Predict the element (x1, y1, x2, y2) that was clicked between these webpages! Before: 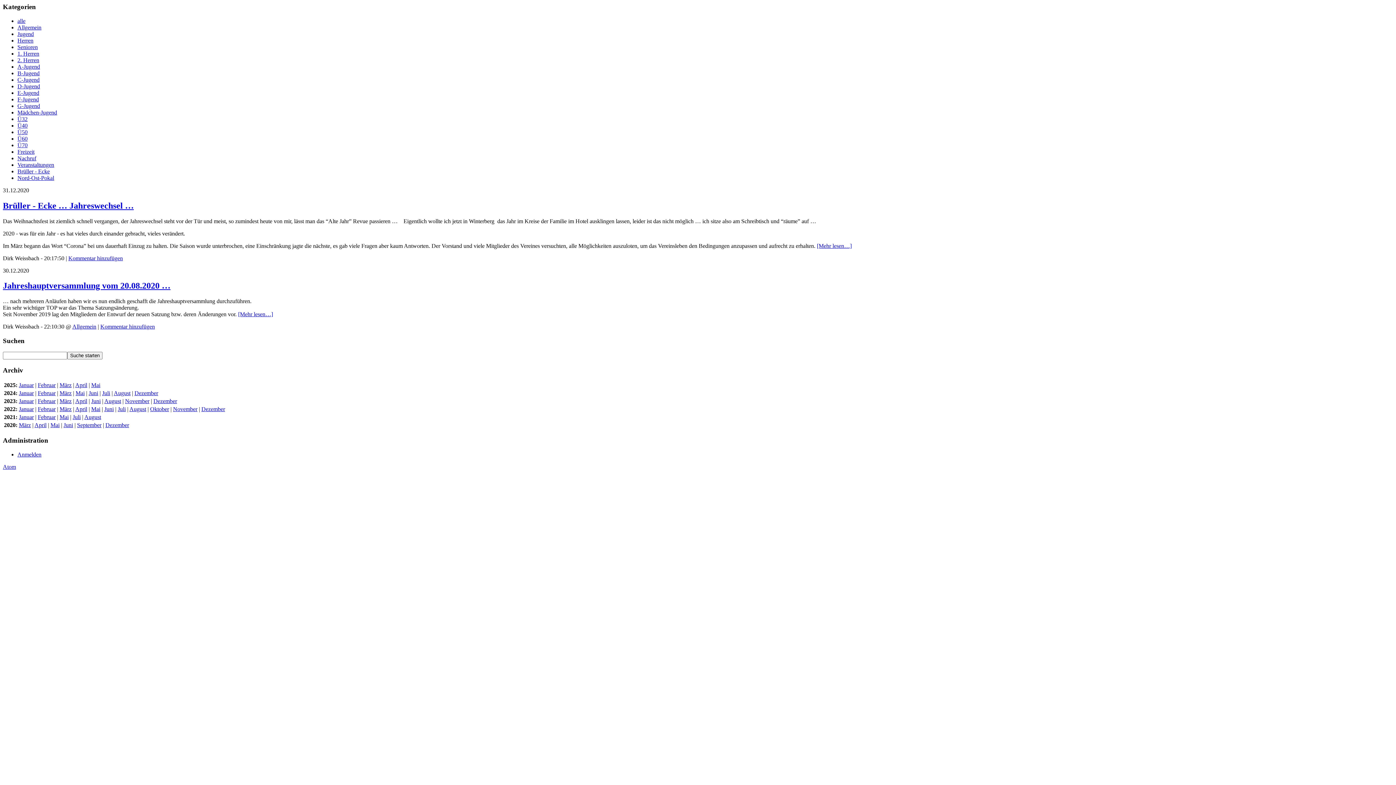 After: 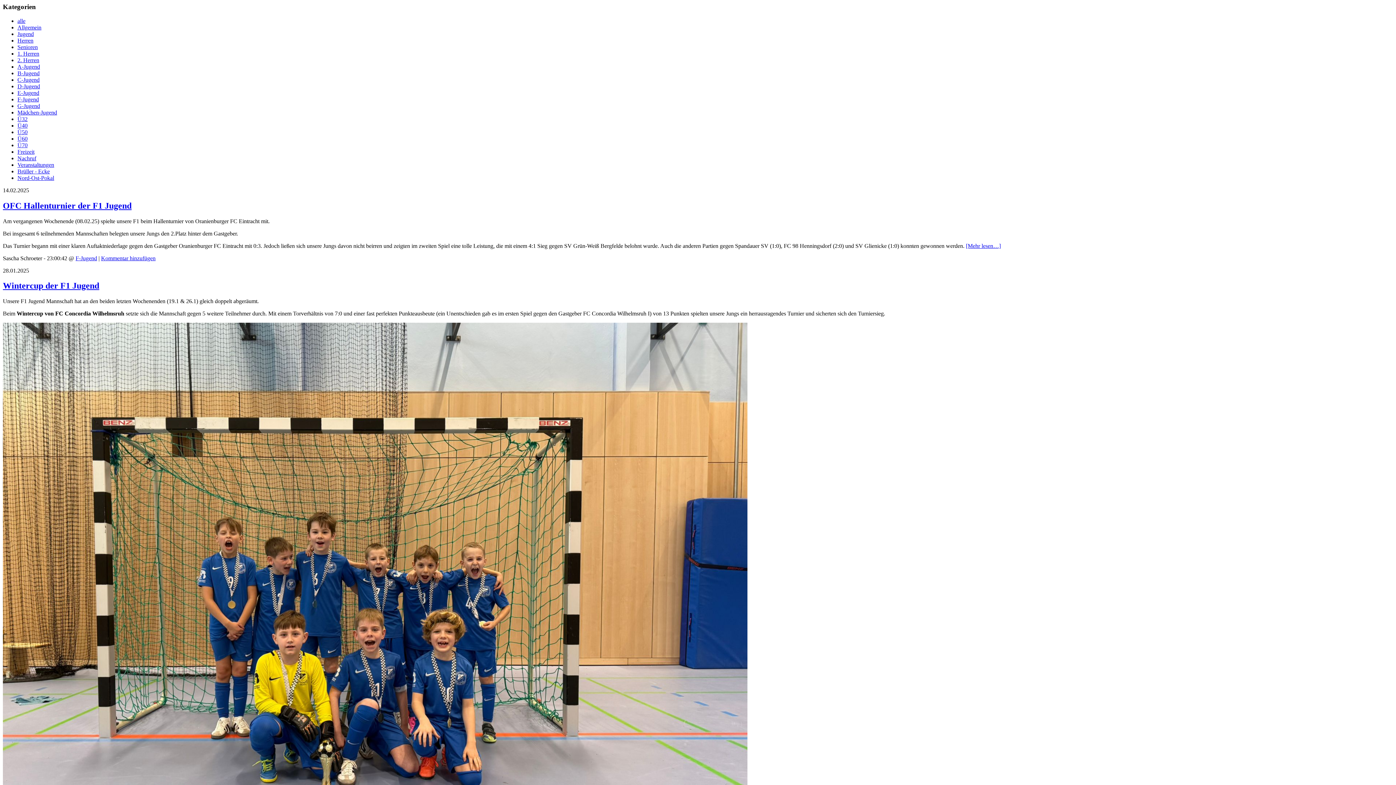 Action: label: F-Jugend bbox: (17, 96, 38, 102)